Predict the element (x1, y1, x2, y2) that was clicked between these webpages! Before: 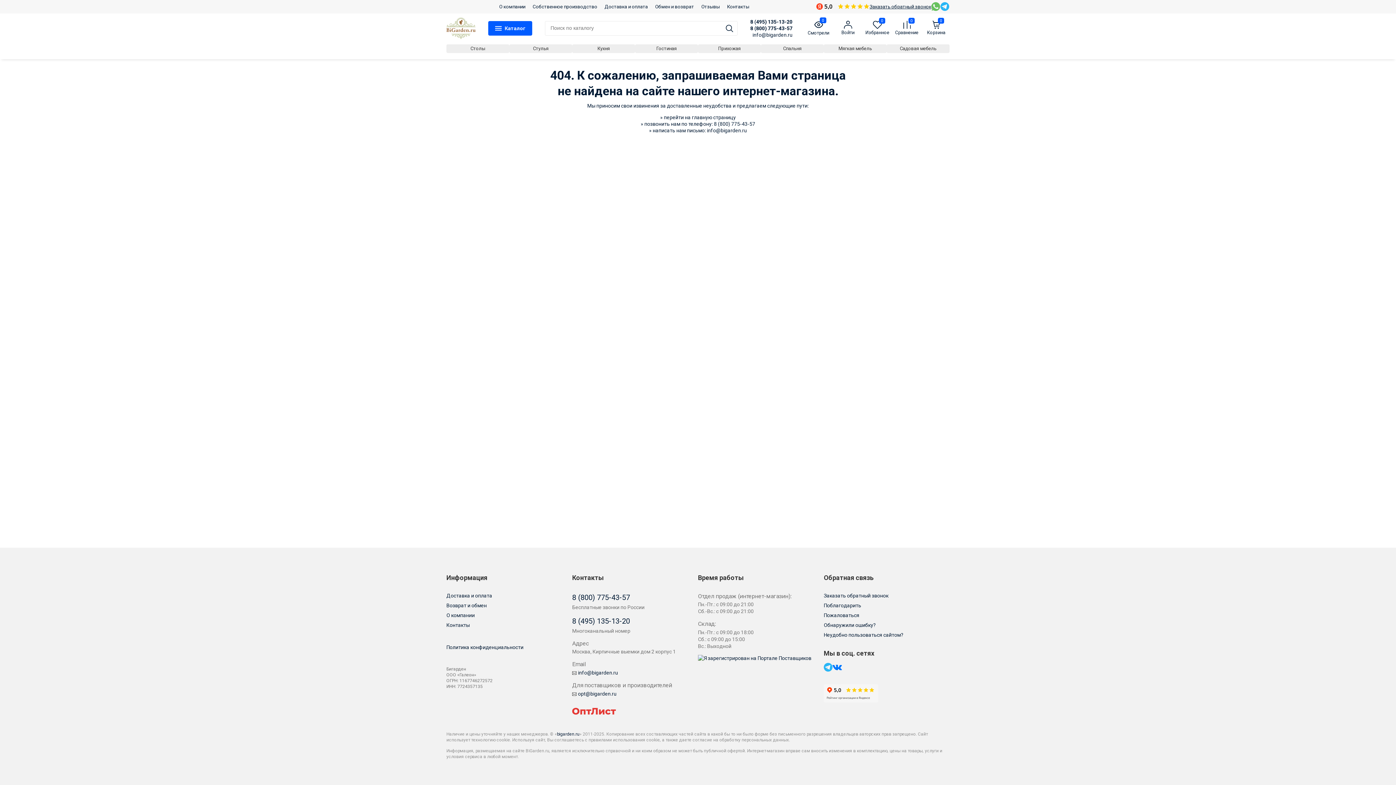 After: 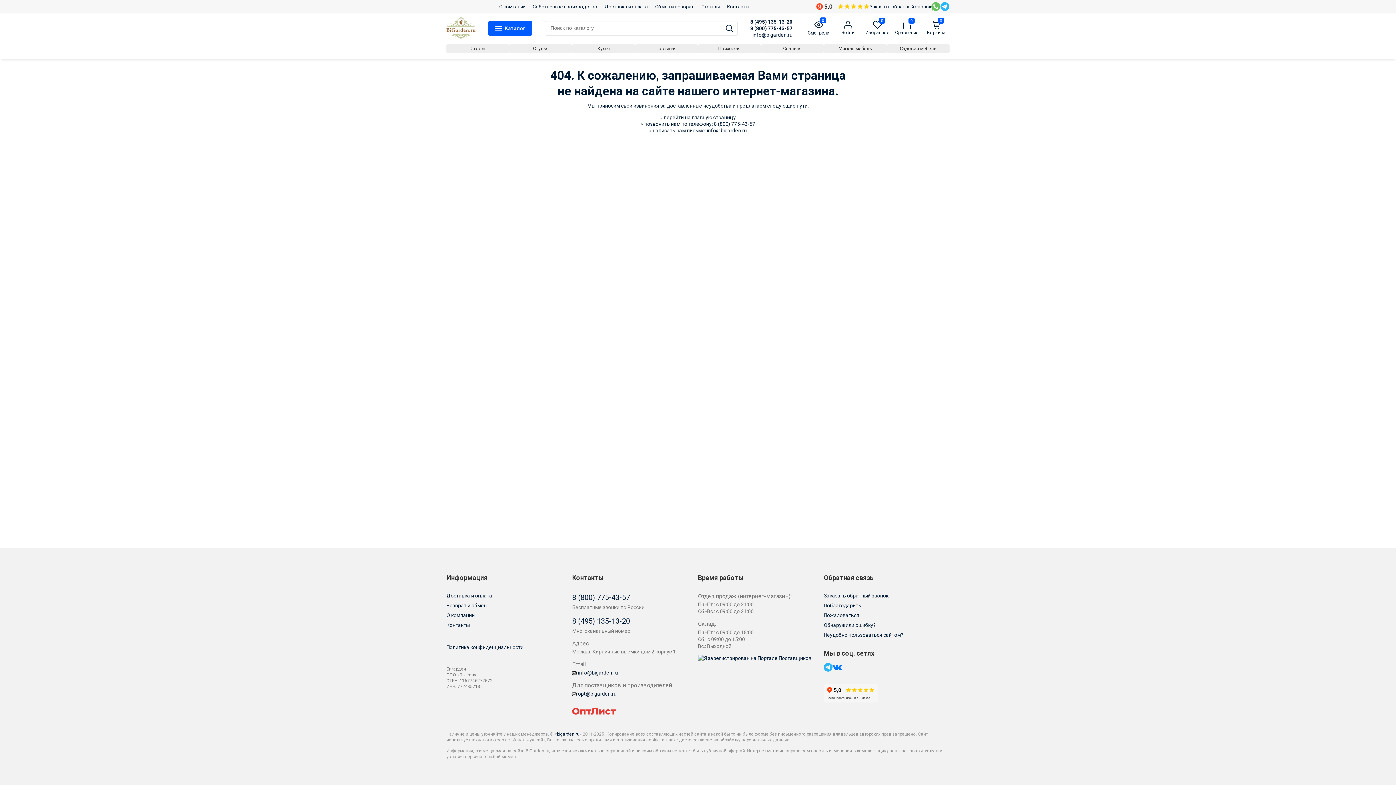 Action: bbox: (714, 121, 755, 126) label: 8 (800) 775-43-57